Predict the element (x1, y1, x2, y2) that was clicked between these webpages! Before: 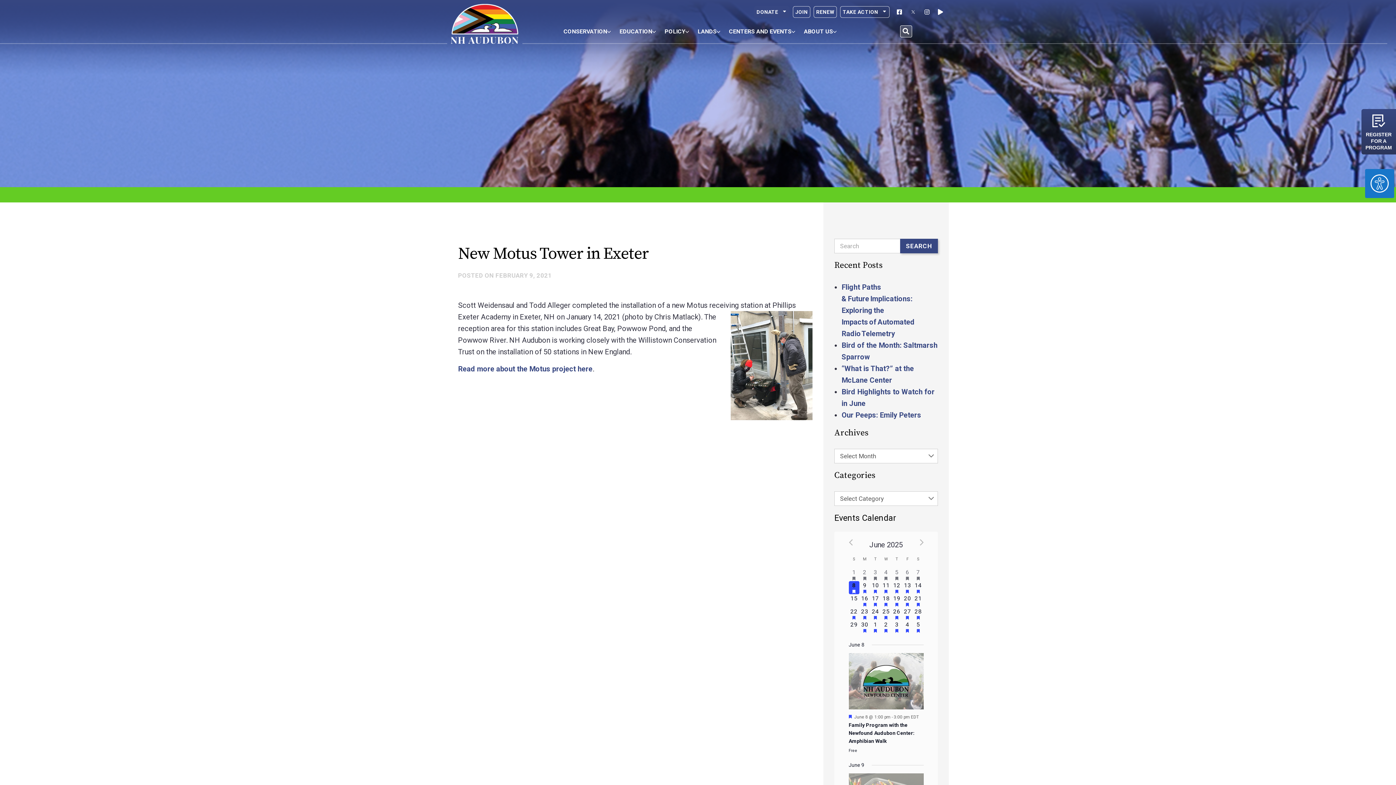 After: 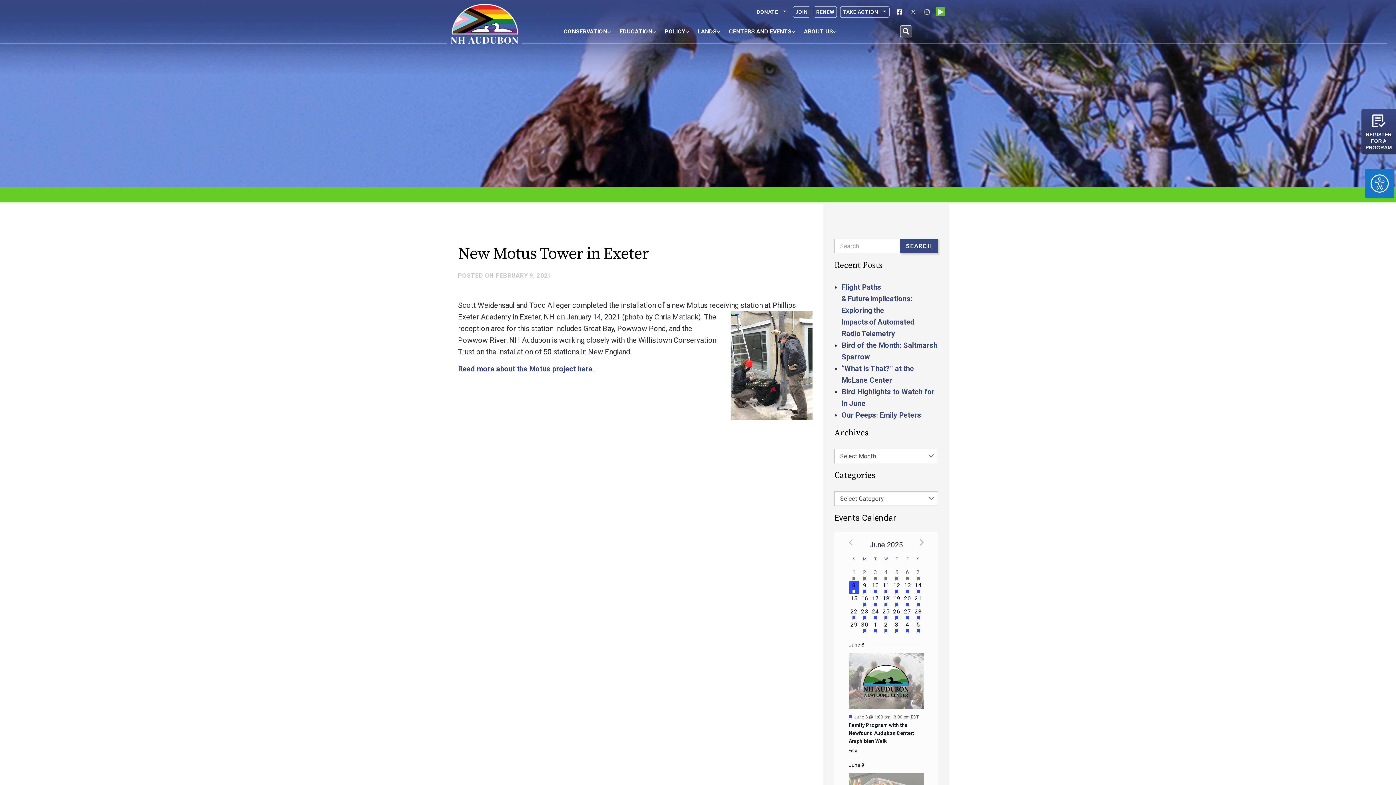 Action: label: Play bbox: (936, 7, 945, 16)